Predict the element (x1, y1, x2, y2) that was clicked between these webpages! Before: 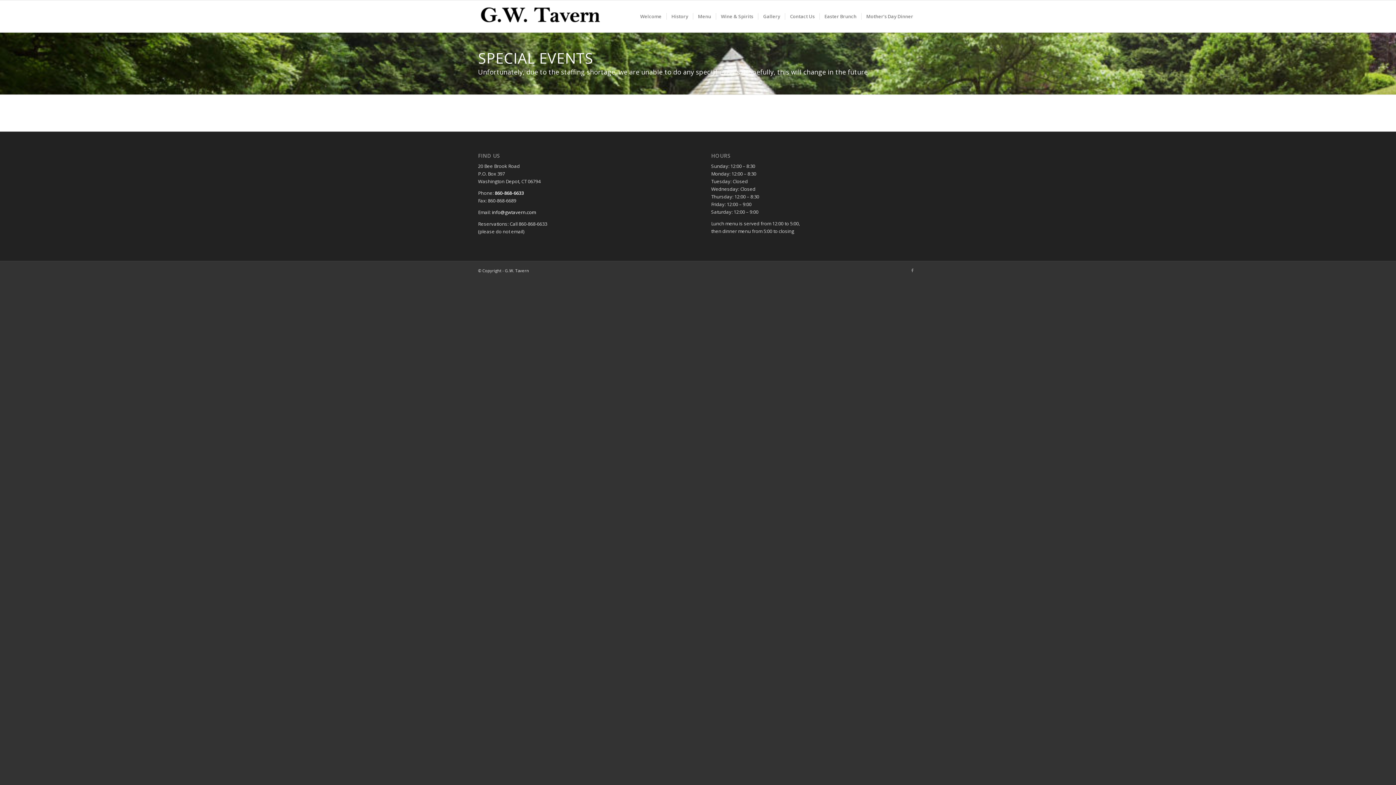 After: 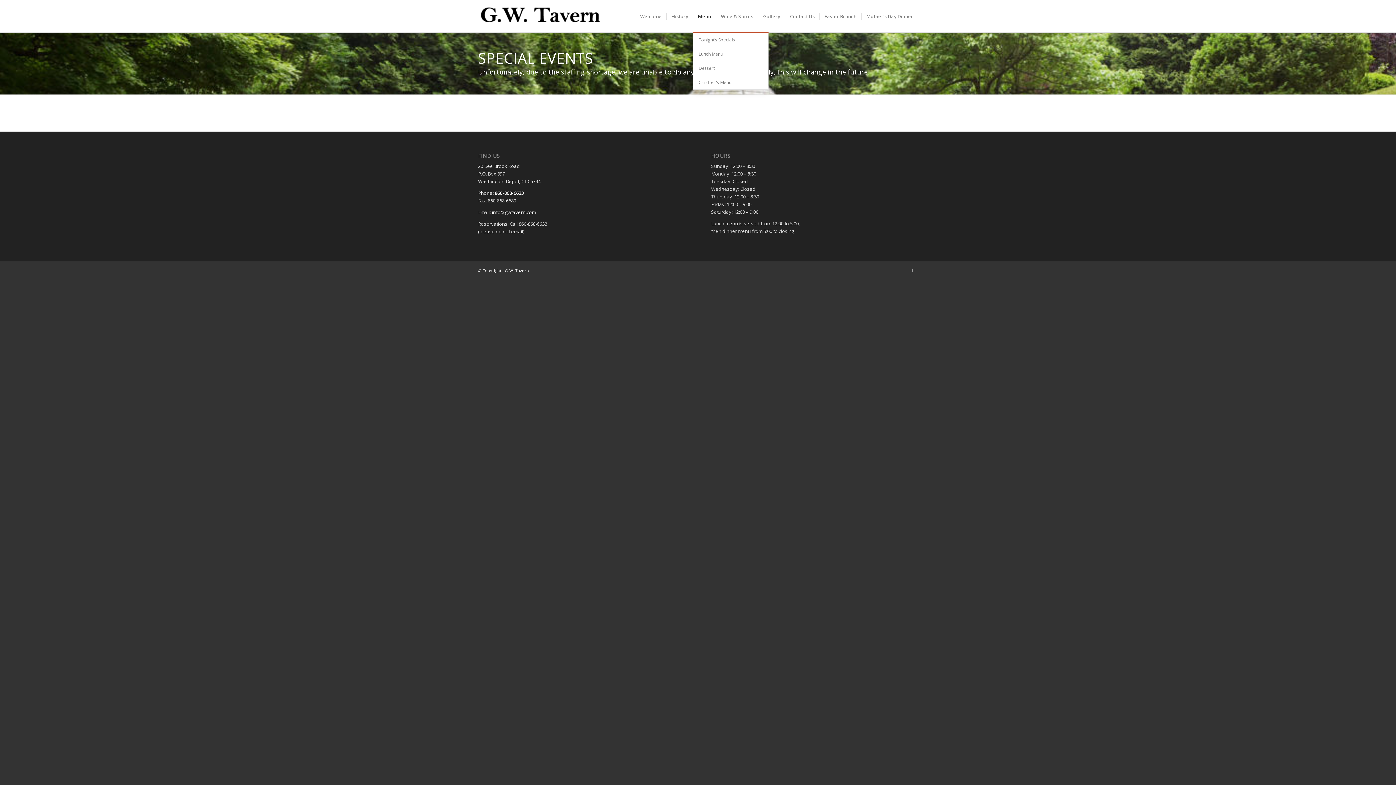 Action: label: Menu bbox: (693, 0, 716, 32)